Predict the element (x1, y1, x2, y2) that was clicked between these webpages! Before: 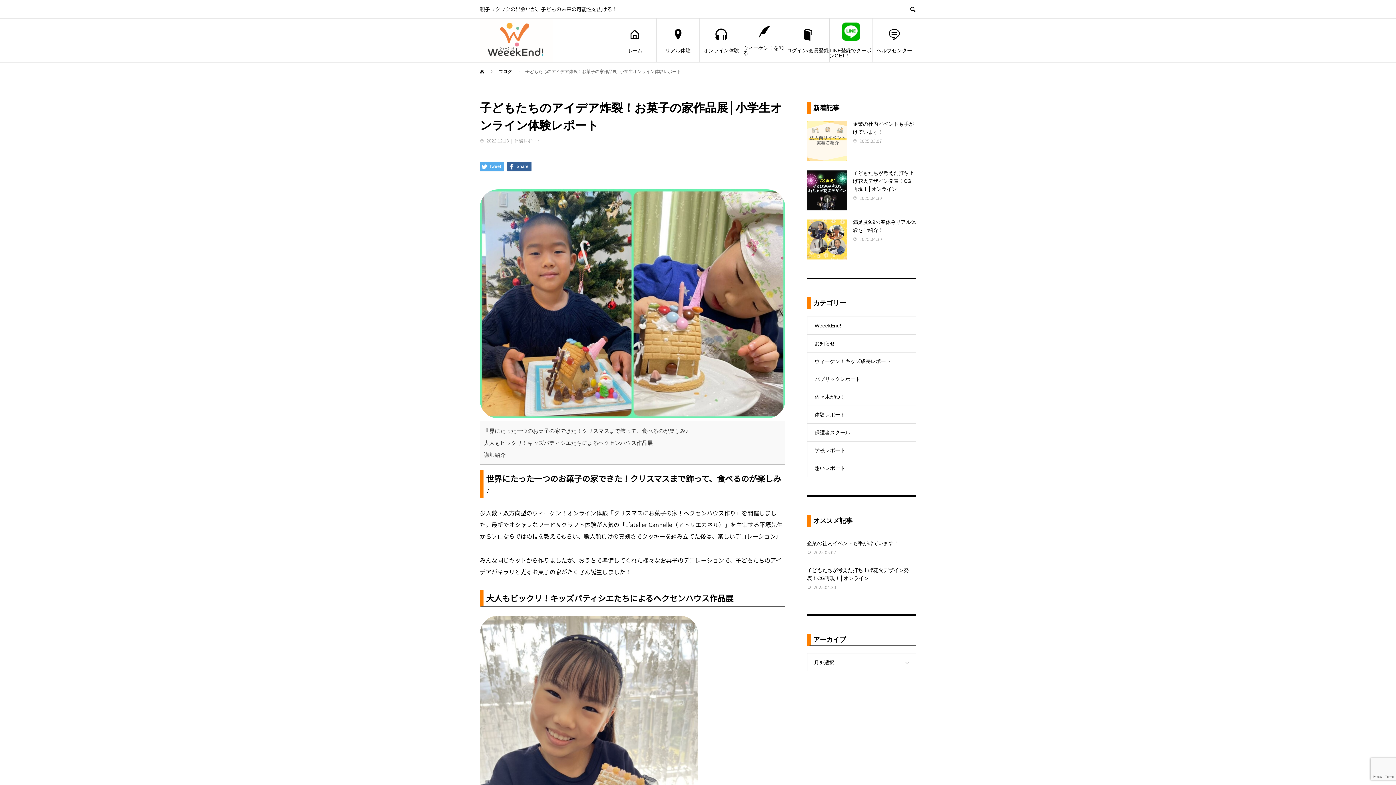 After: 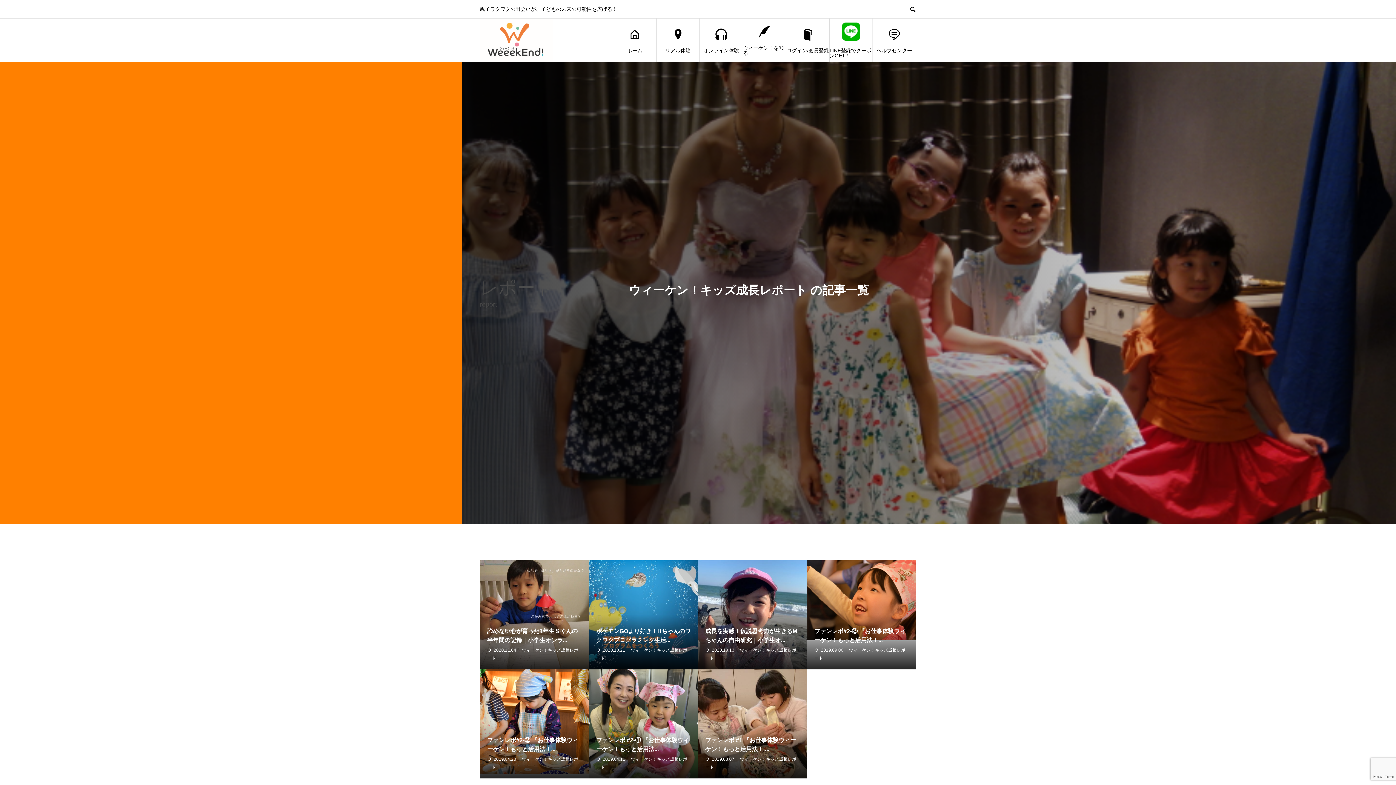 Action: label: ウィーケン！キッズ成長レポート bbox: (807, 352, 916, 370)